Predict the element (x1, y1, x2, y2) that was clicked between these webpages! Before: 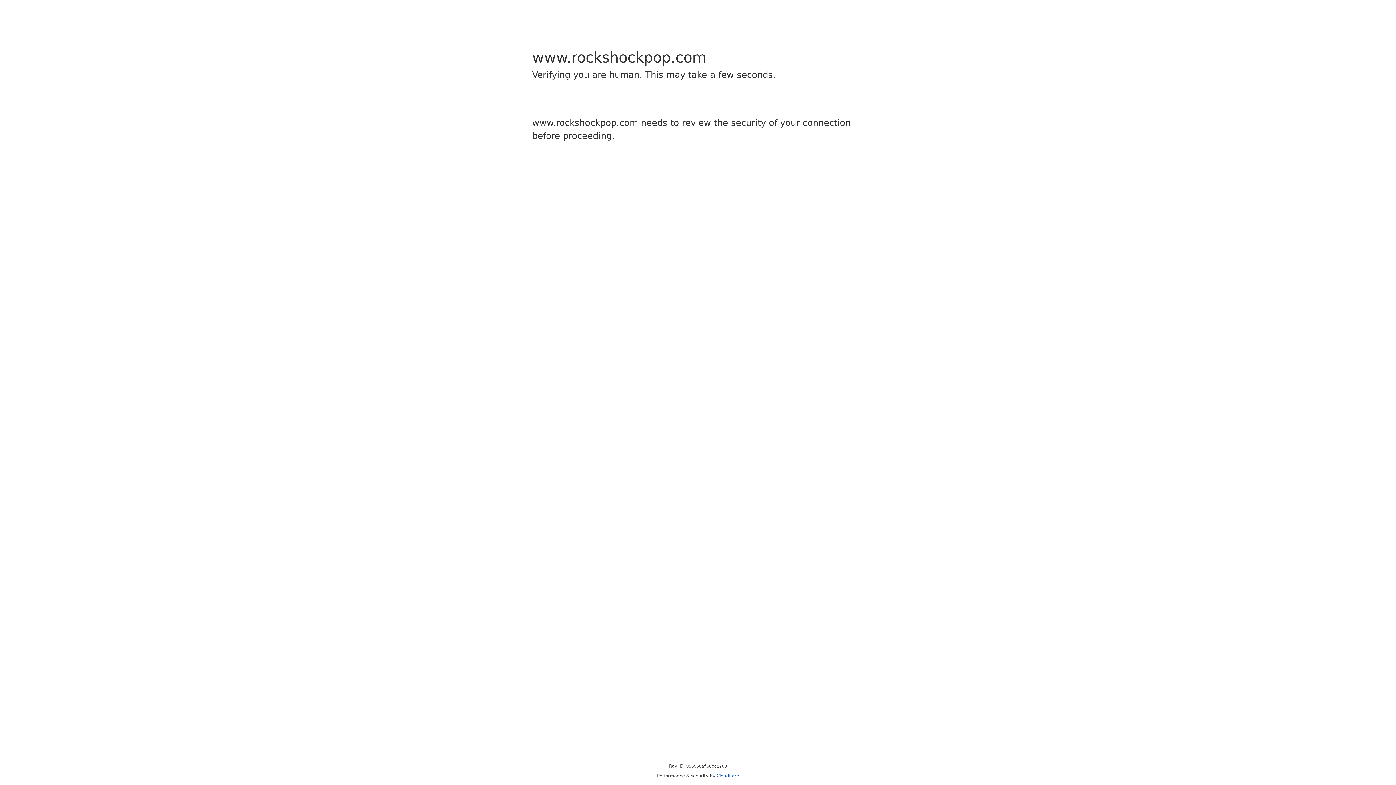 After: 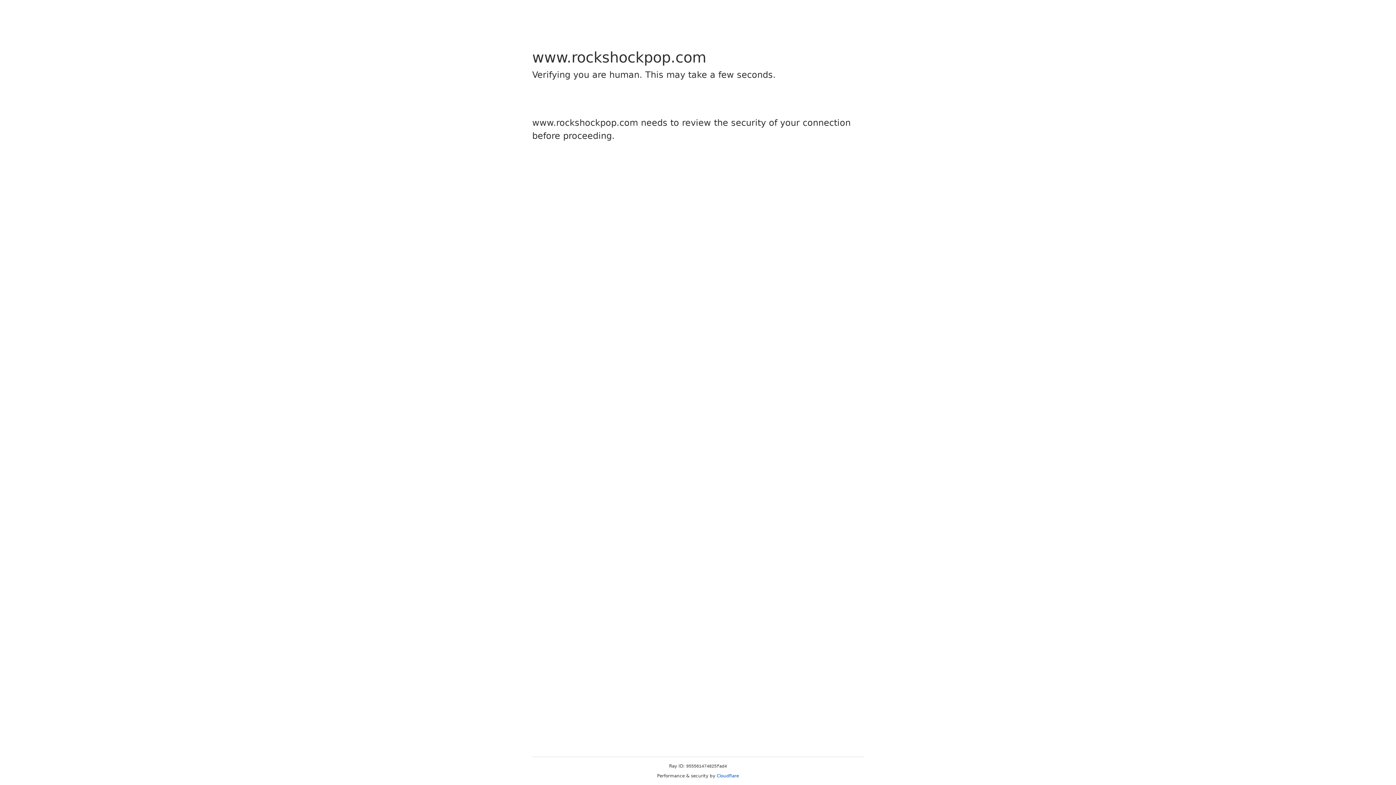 Action: bbox: (716, 773, 739, 778) label: Cloudflare